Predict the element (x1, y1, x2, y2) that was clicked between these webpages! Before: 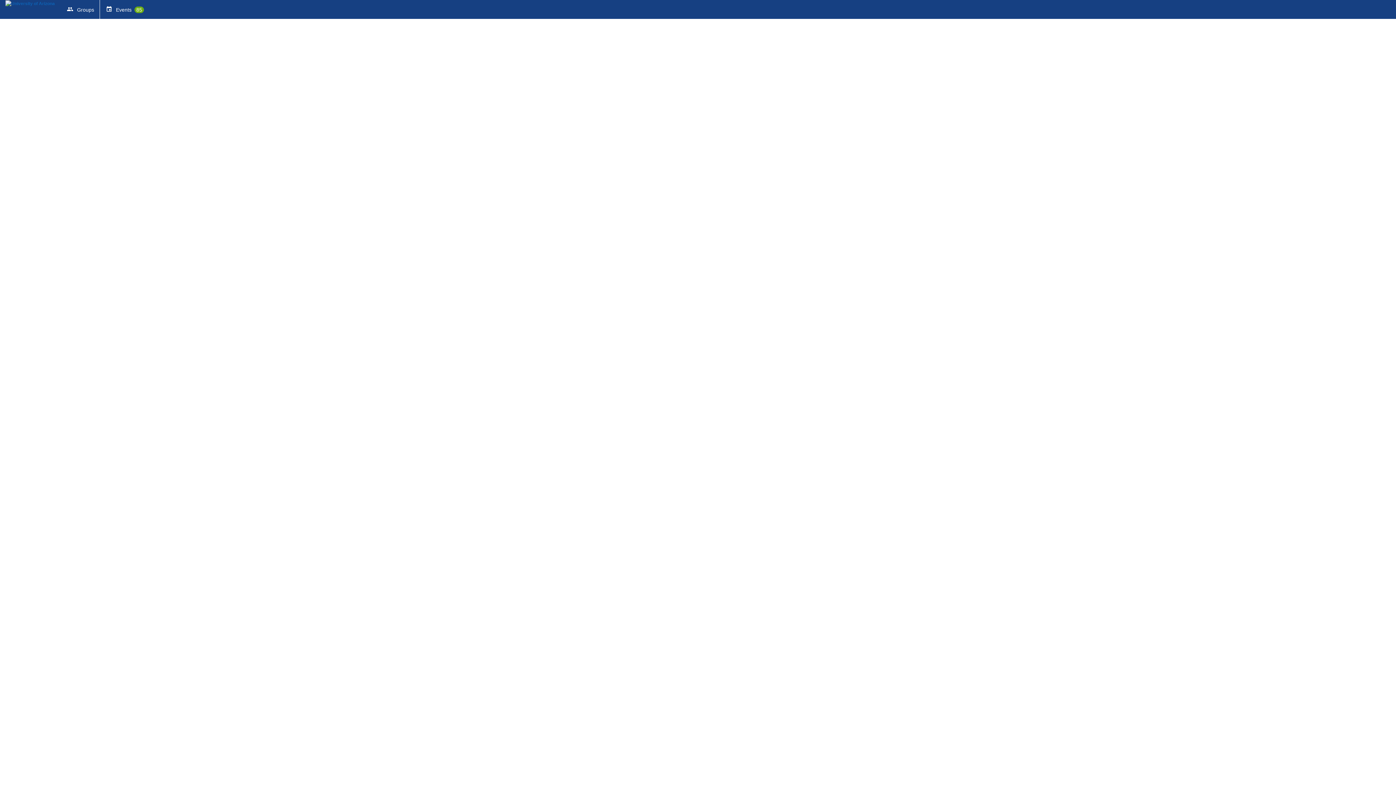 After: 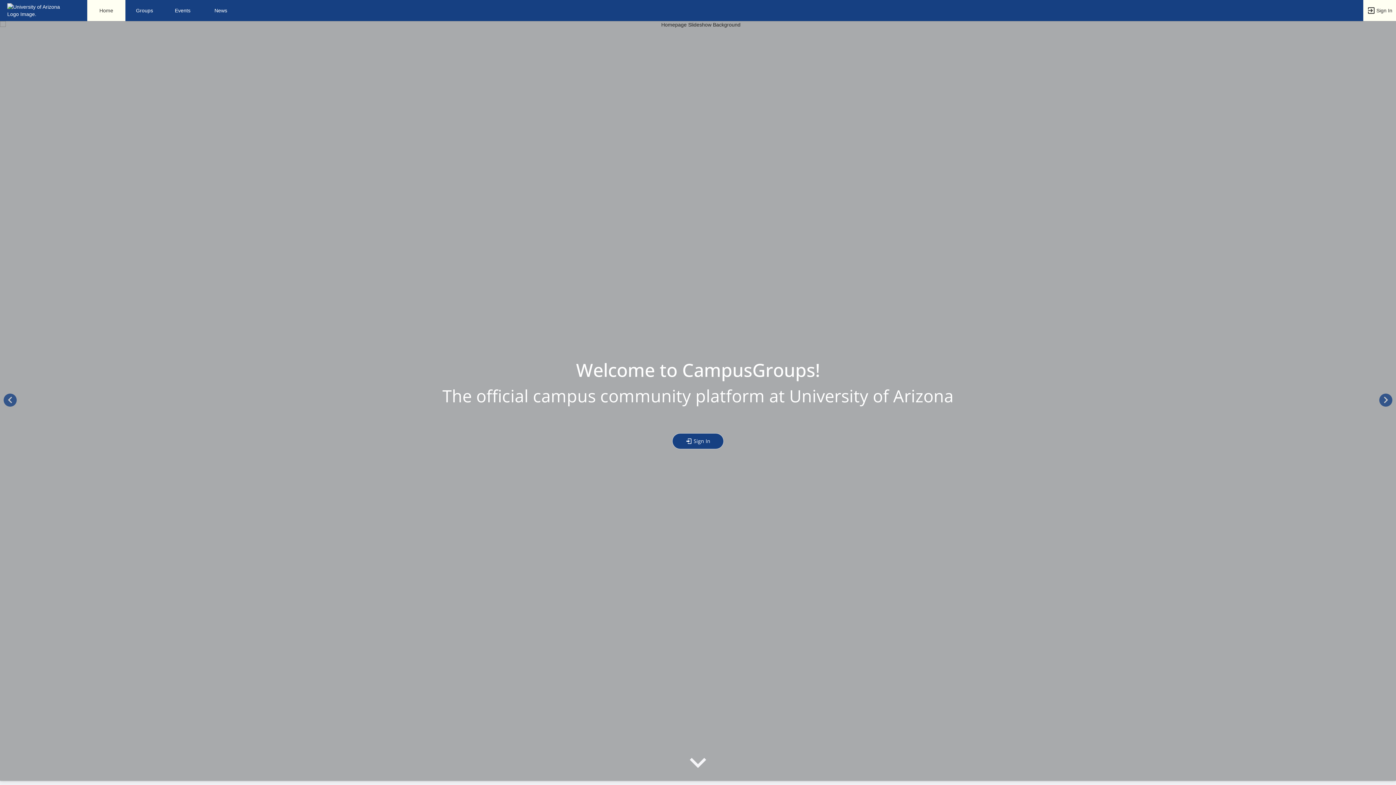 Action: bbox: (5, 0, 54, 6)